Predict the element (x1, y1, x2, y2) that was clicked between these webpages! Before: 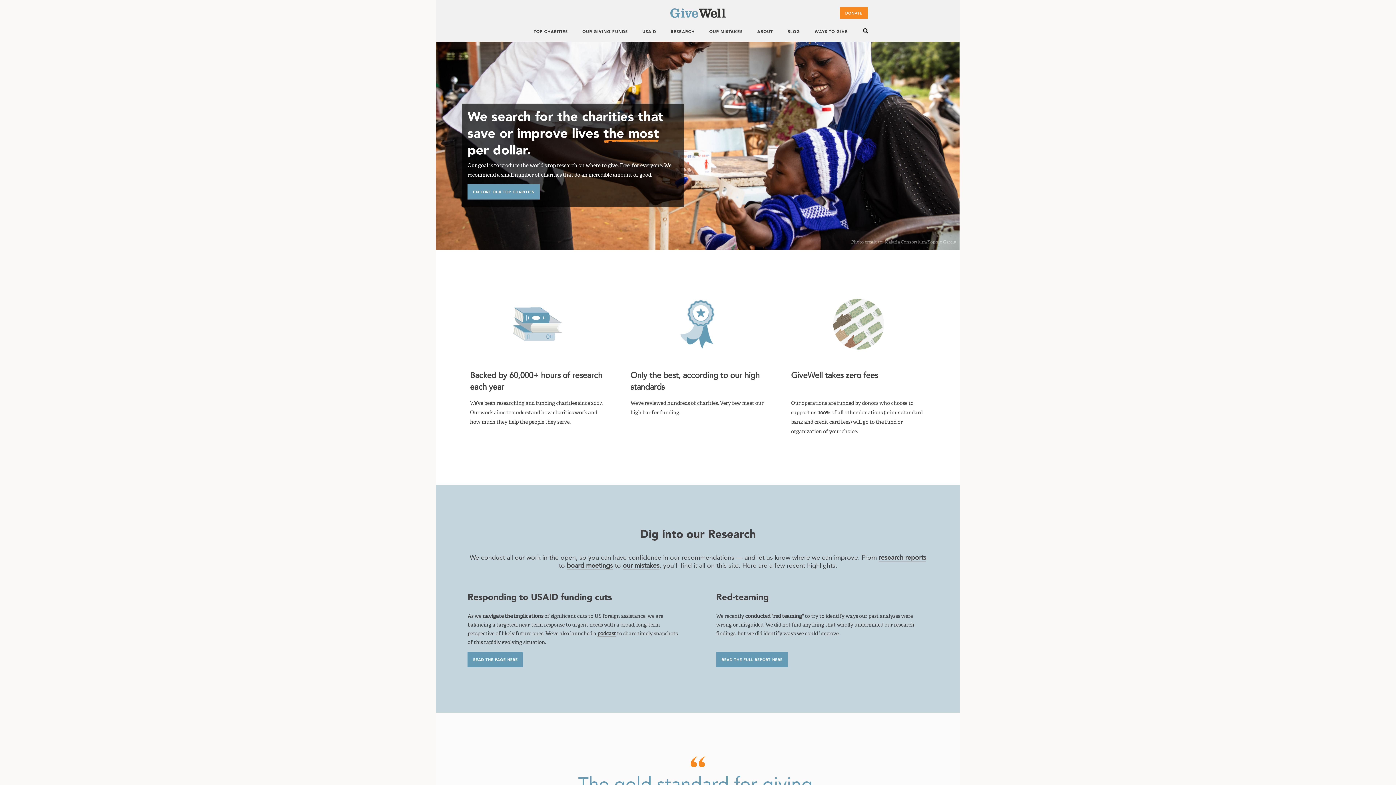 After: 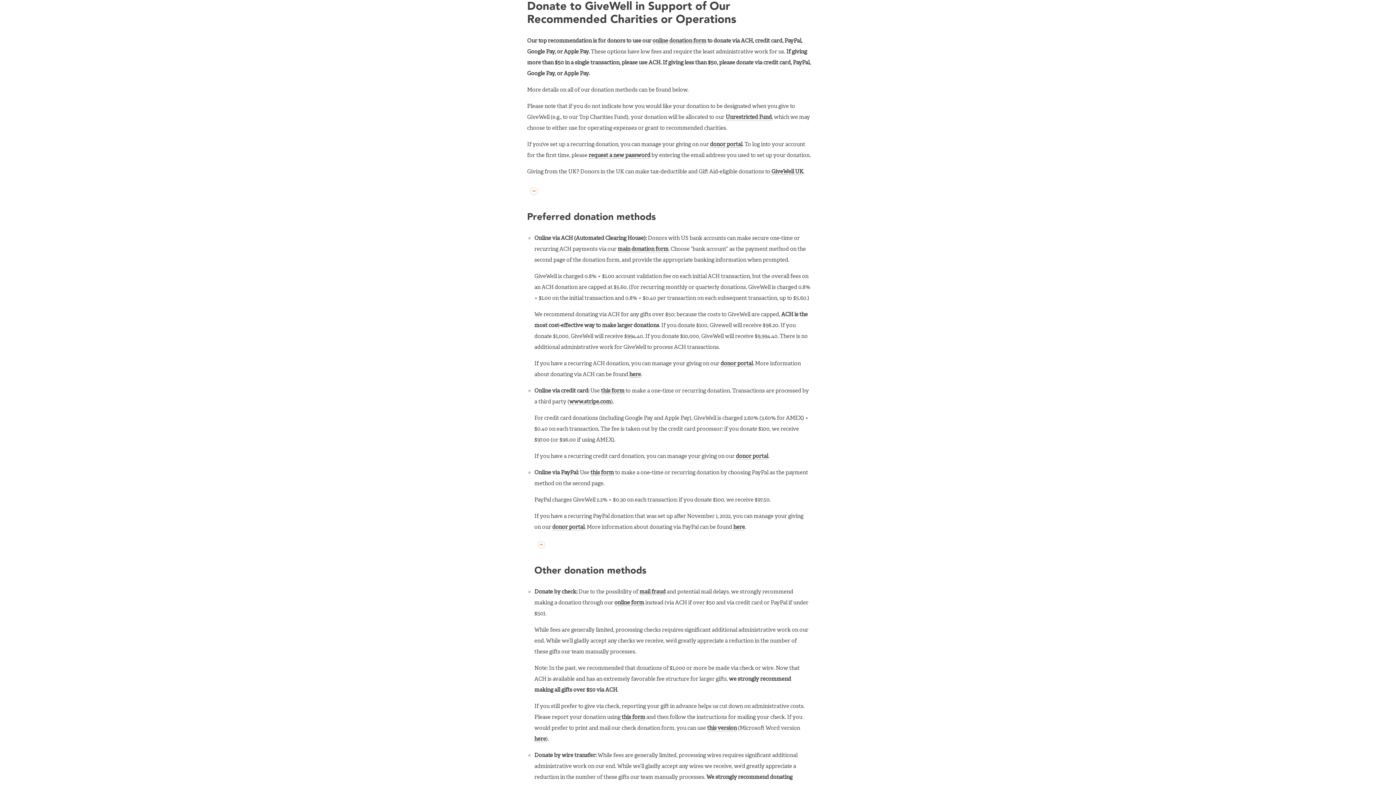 Action: label: WAYS TO GIVE bbox: (814, 30, 848, 34)